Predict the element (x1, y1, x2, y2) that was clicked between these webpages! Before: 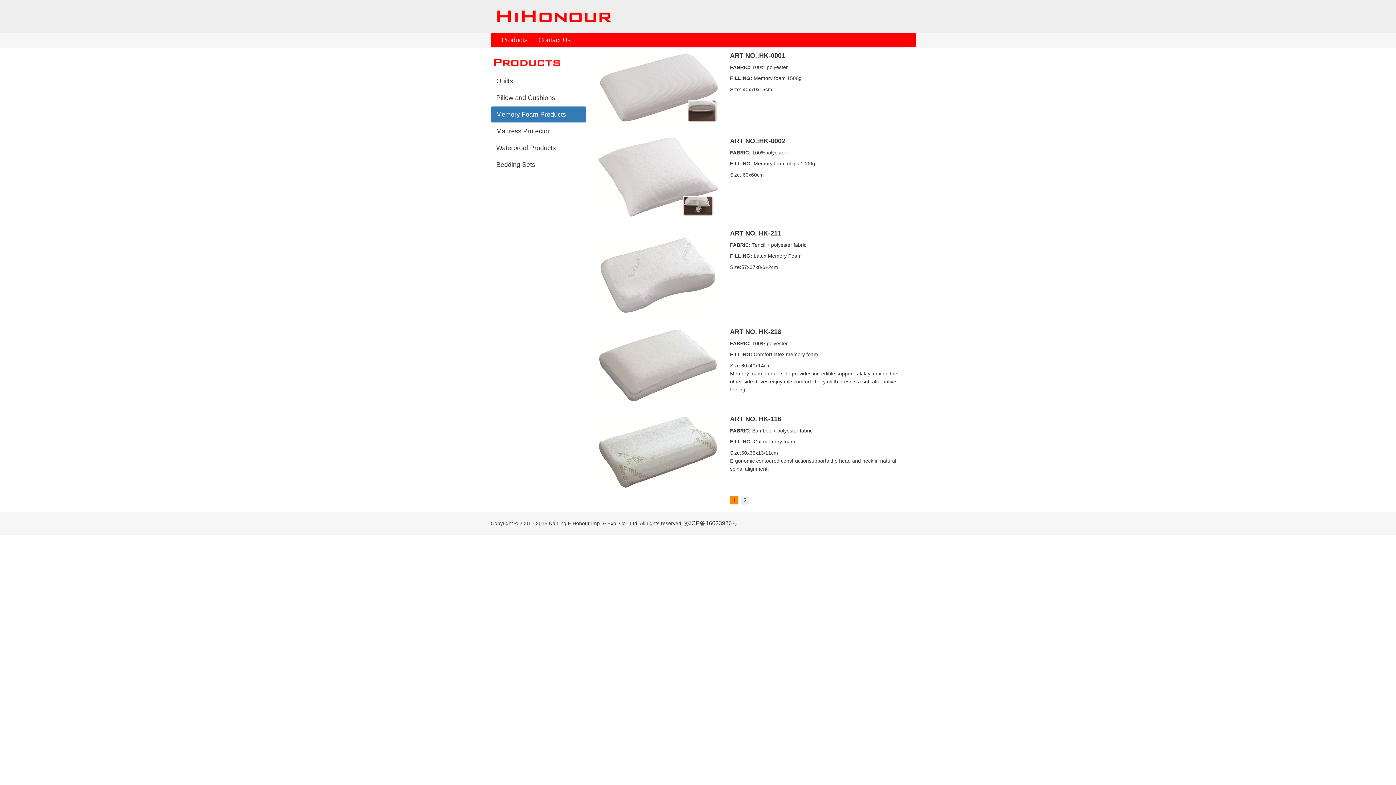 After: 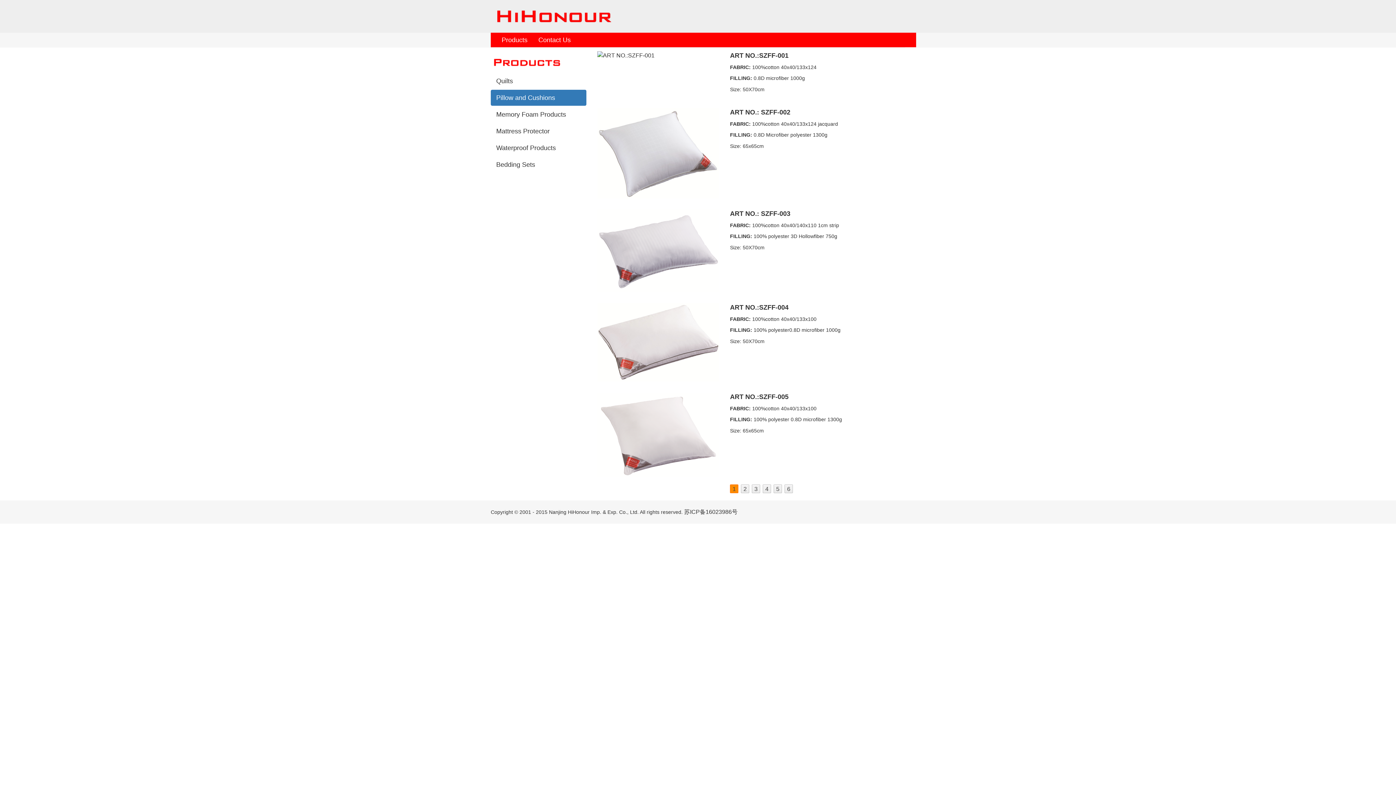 Action: label: Pillow and Cushions bbox: (490, 89, 586, 105)